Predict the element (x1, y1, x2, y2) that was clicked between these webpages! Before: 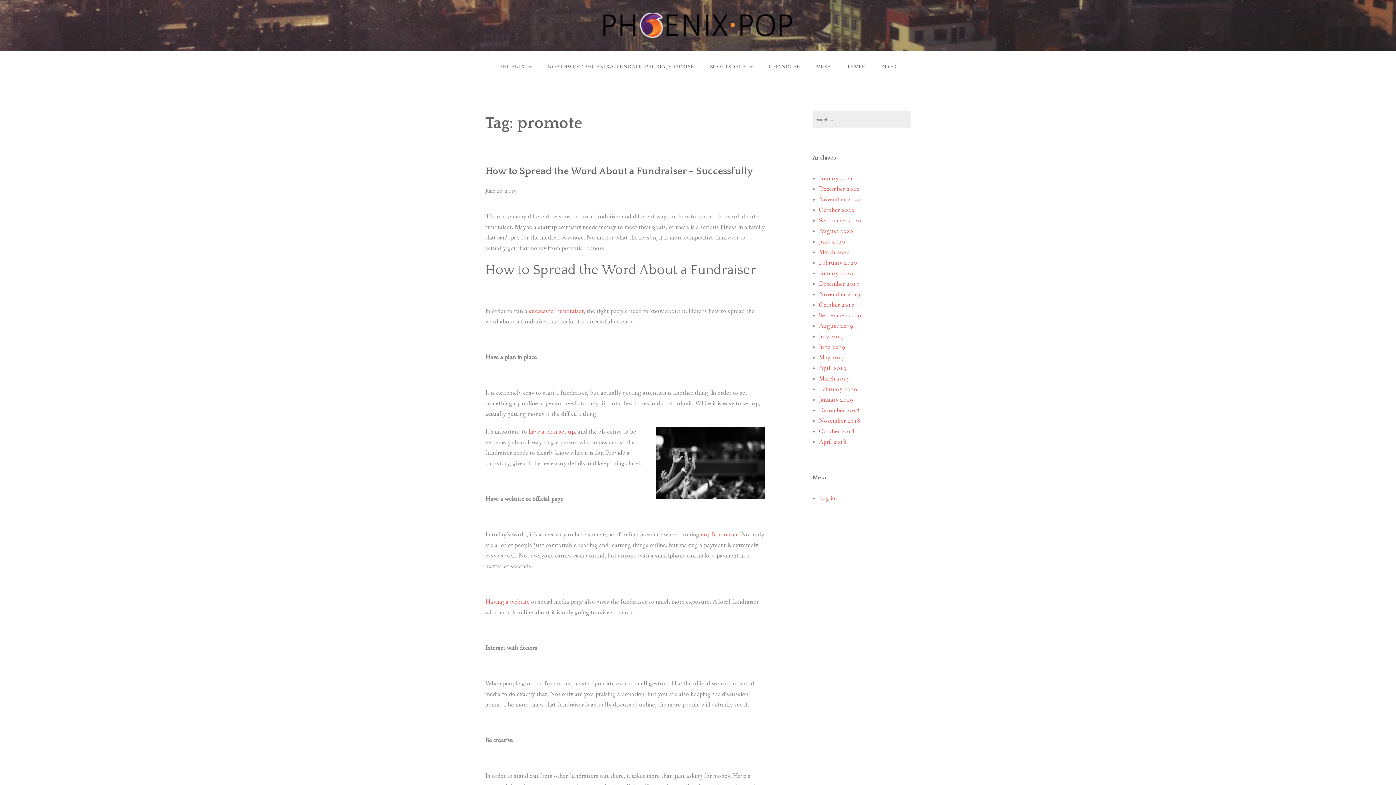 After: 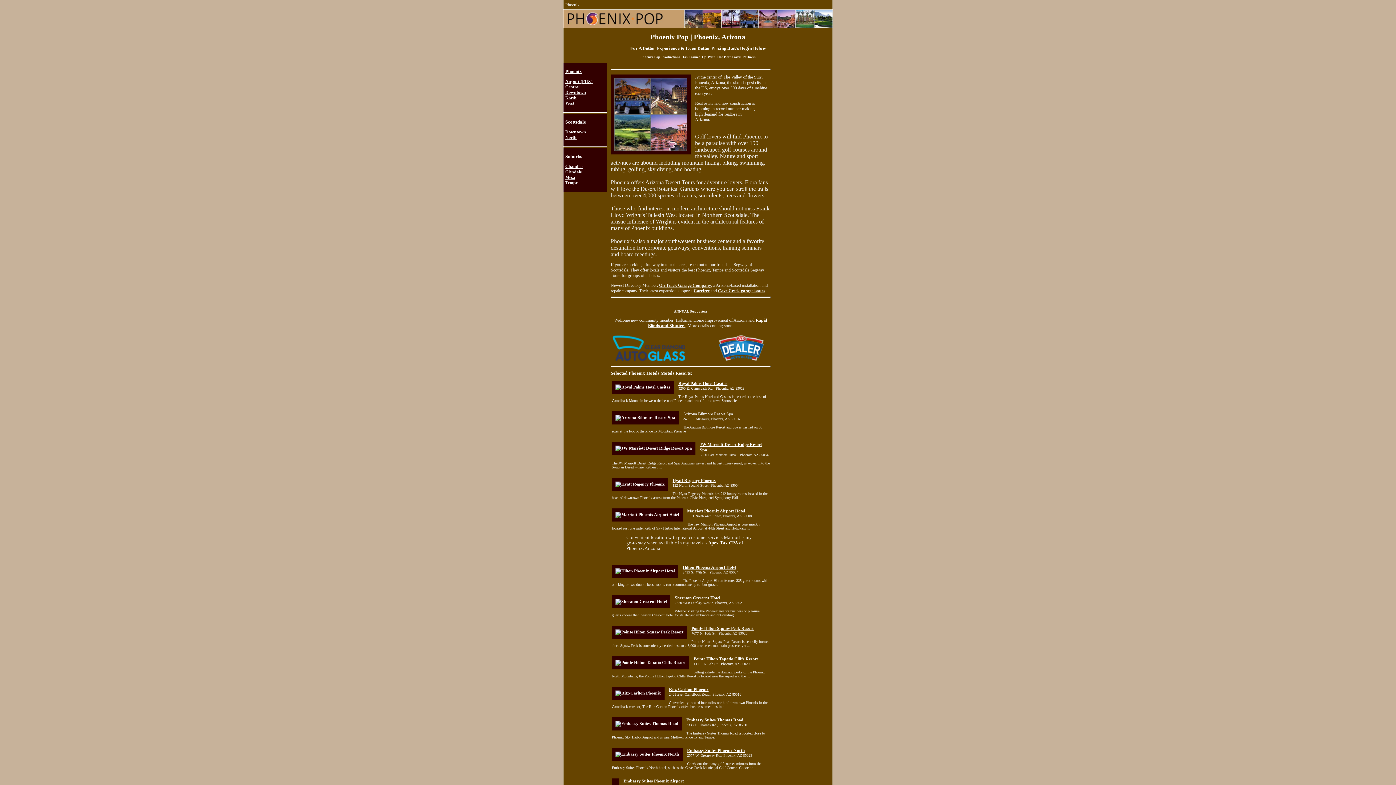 Action: bbox: (603, 21, 792, 28)